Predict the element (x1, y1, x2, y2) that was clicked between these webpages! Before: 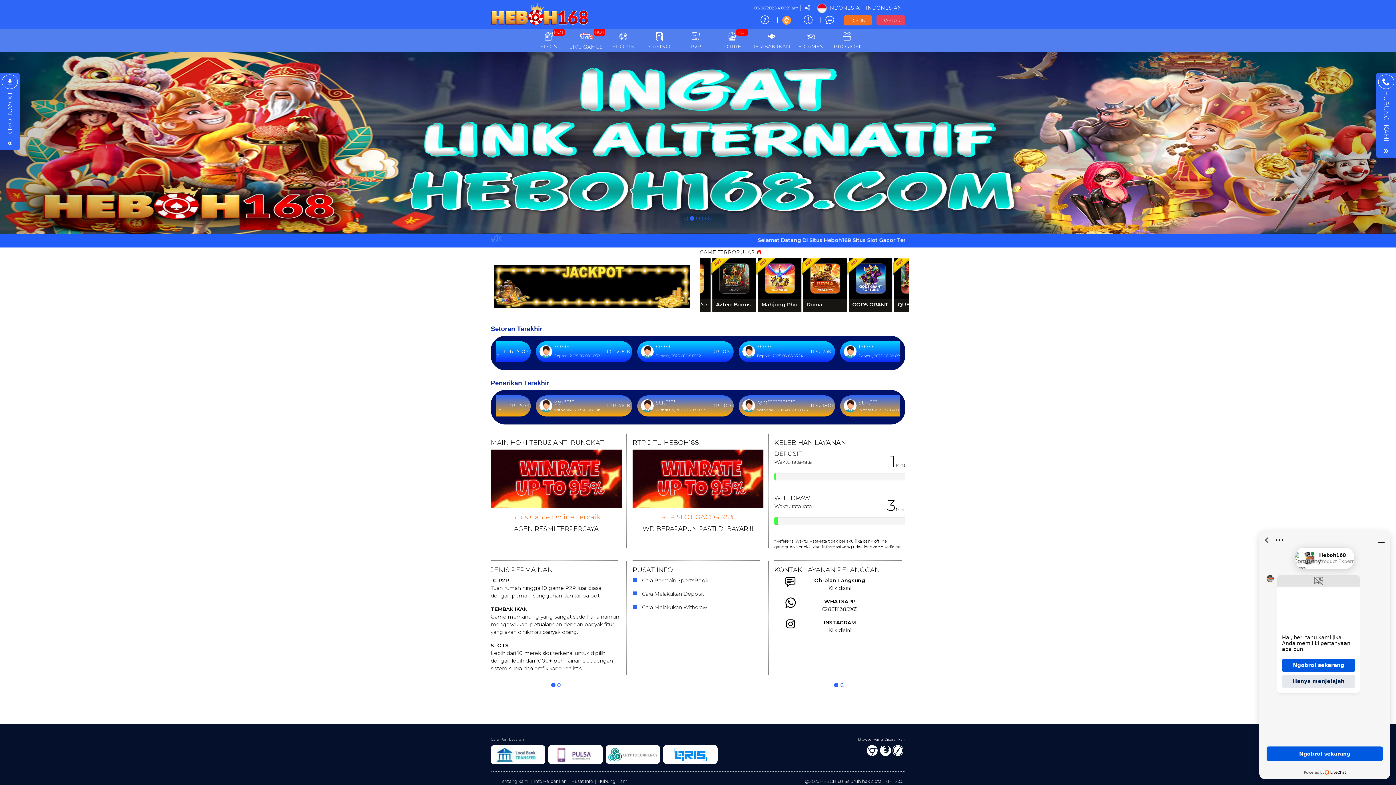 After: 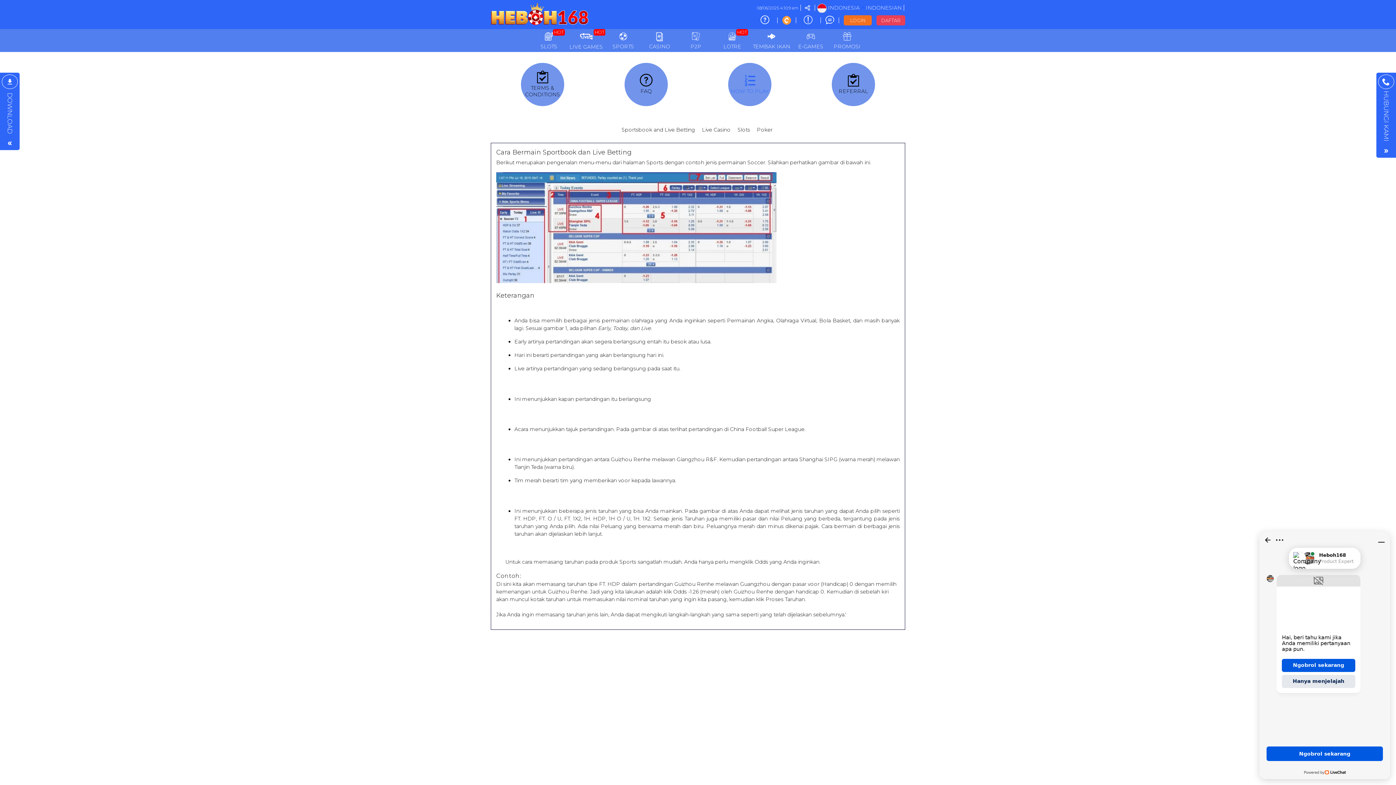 Action: bbox: (632, 577, 711, 583) label:    Cara Bermain SportsBook  